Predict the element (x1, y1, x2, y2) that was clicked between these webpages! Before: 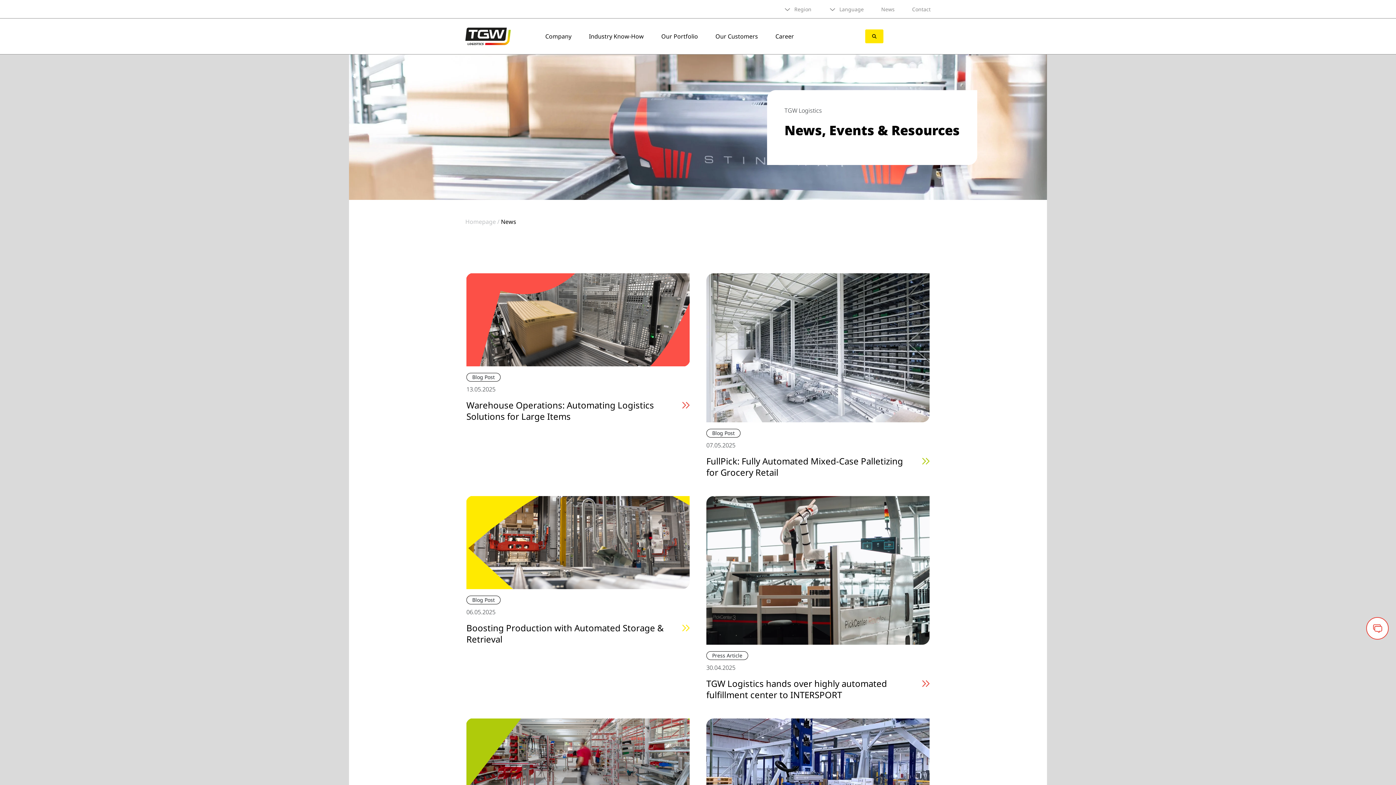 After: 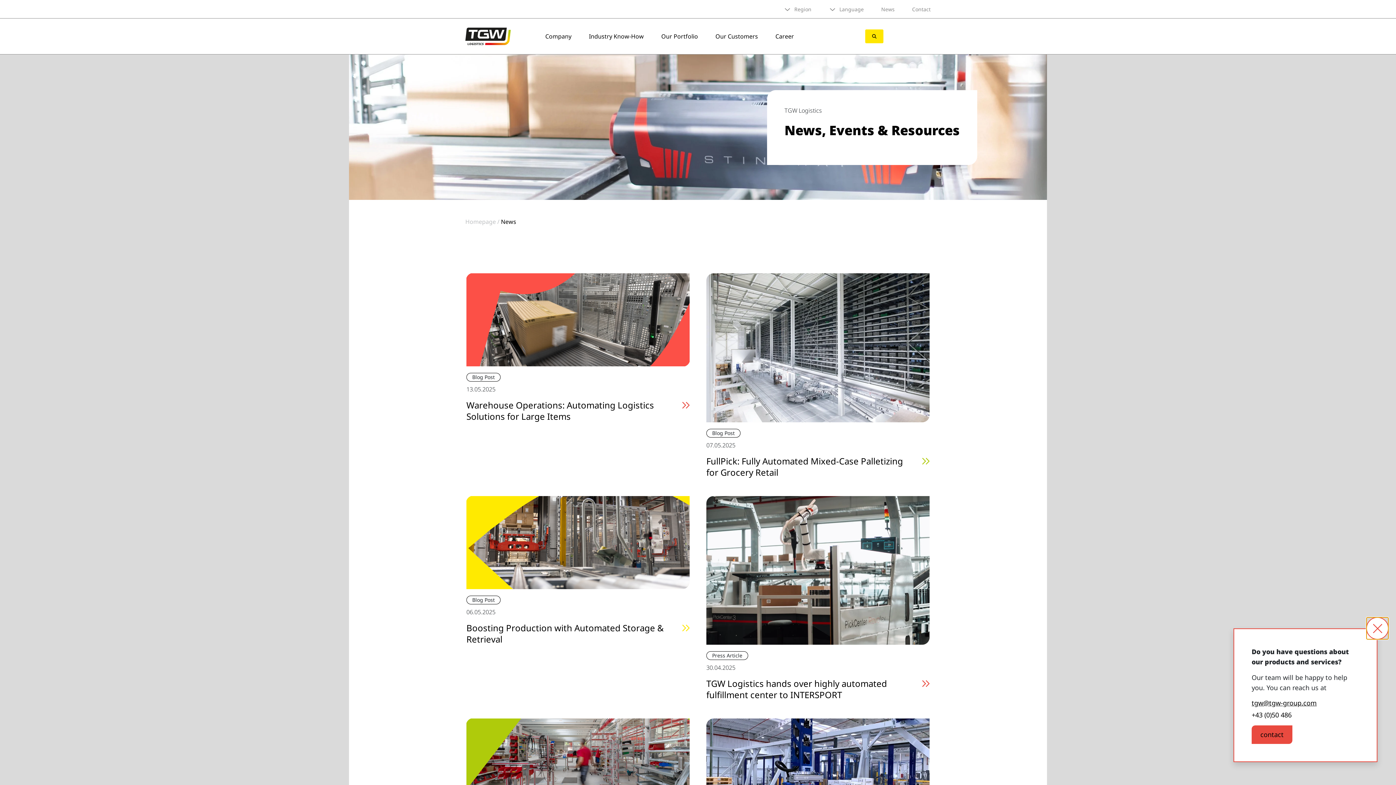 Action: bbox: (1366, 617, 1389, 640)